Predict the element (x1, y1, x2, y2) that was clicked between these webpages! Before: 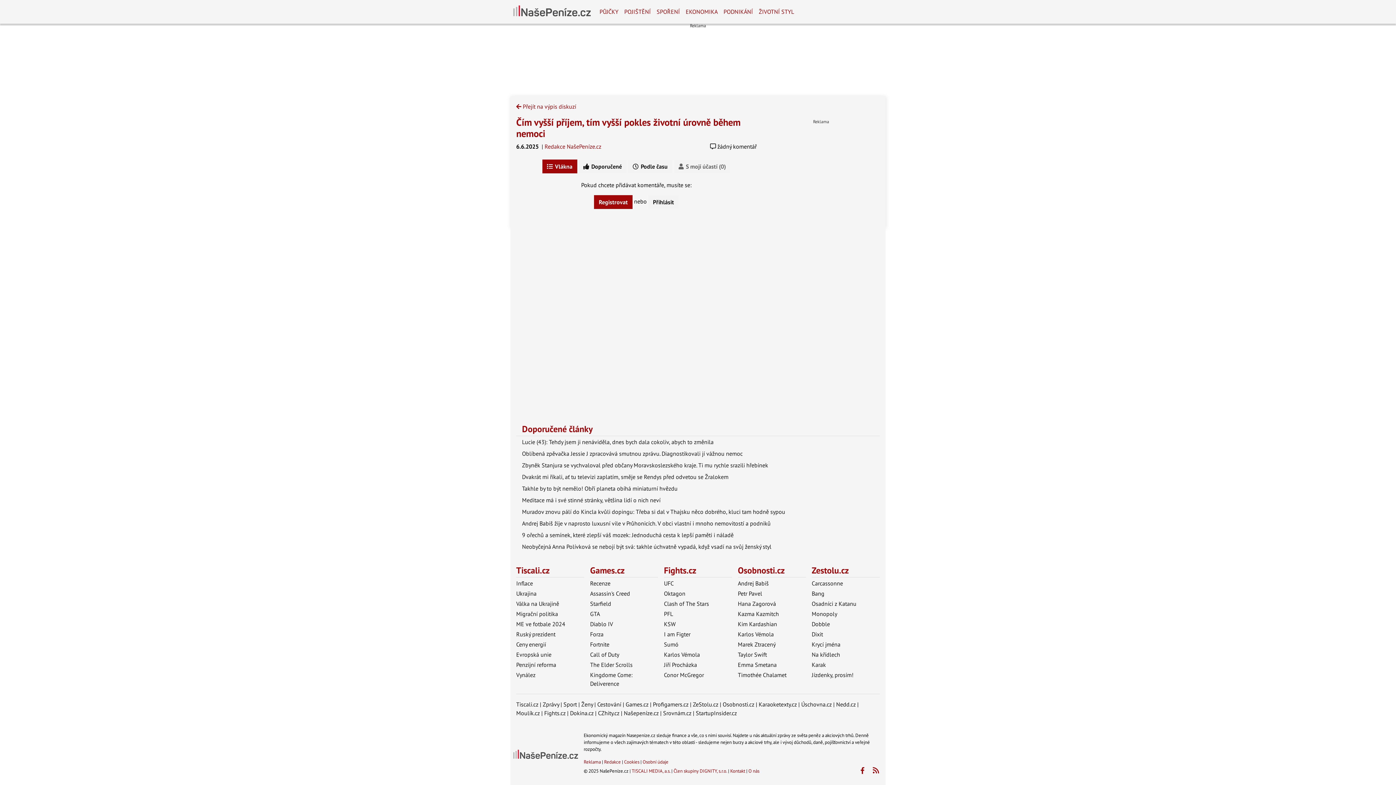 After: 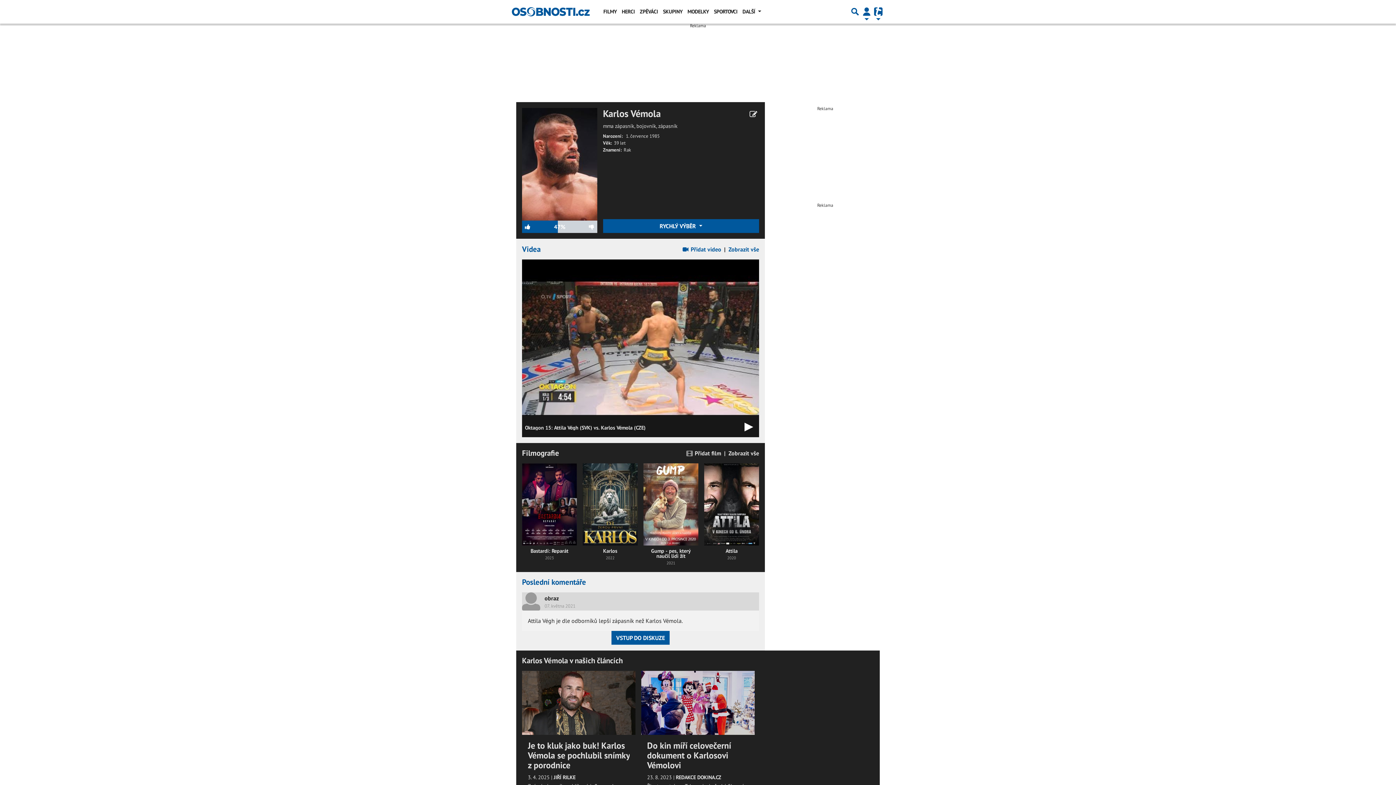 Action: bbox: (738, 630, 774, 638) label: Karlos Vémola